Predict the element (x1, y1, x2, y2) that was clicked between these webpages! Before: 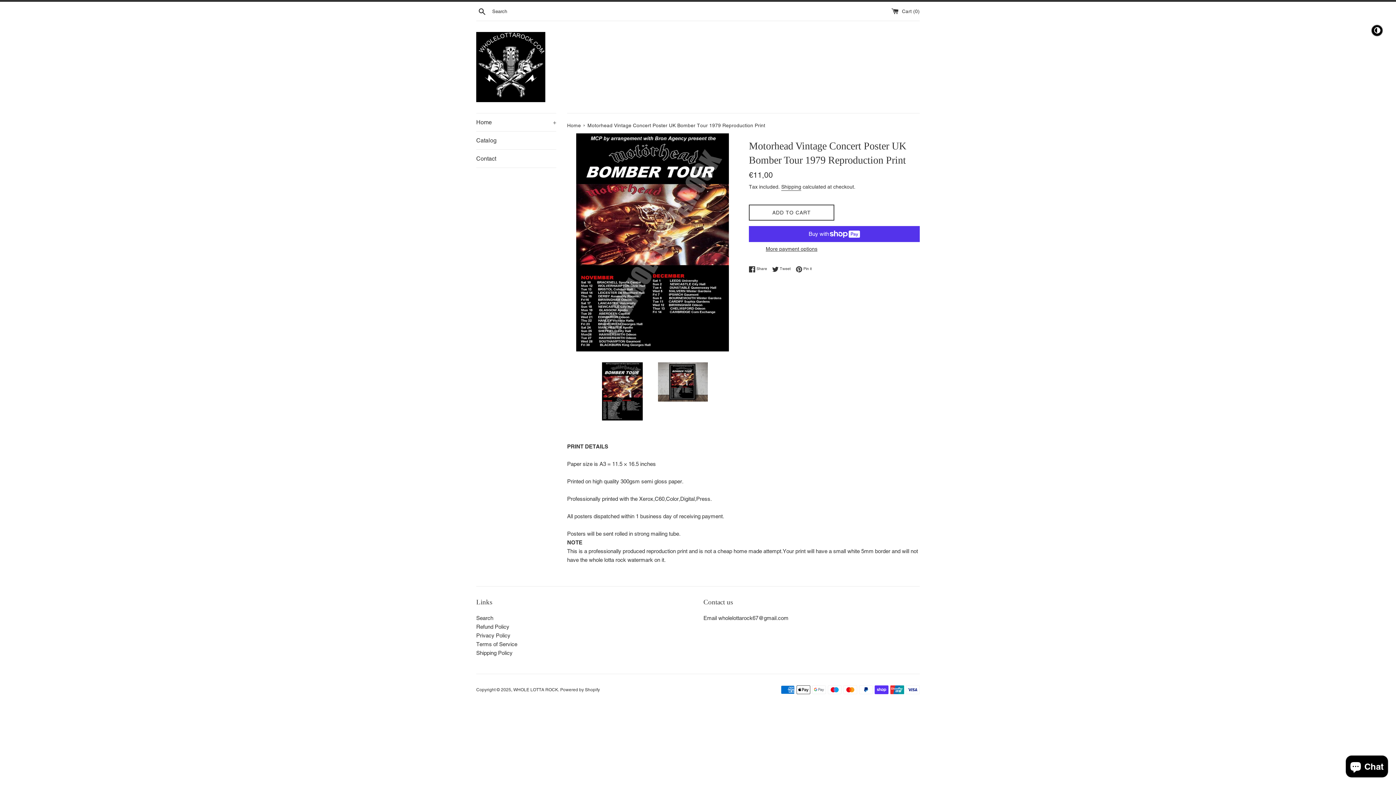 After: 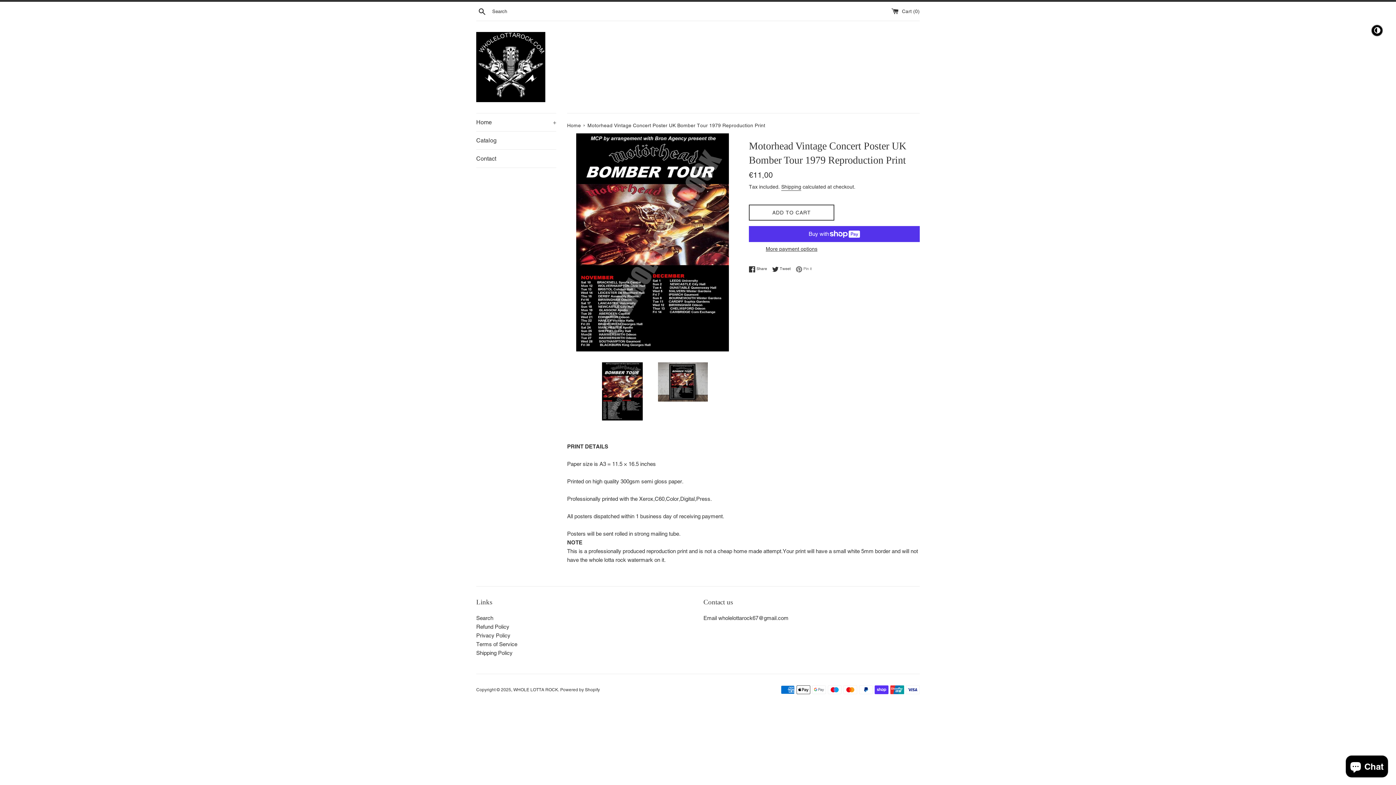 Action: bbox: (796, 265, 812, 272) label:  Pin it
Pin on Pinterest